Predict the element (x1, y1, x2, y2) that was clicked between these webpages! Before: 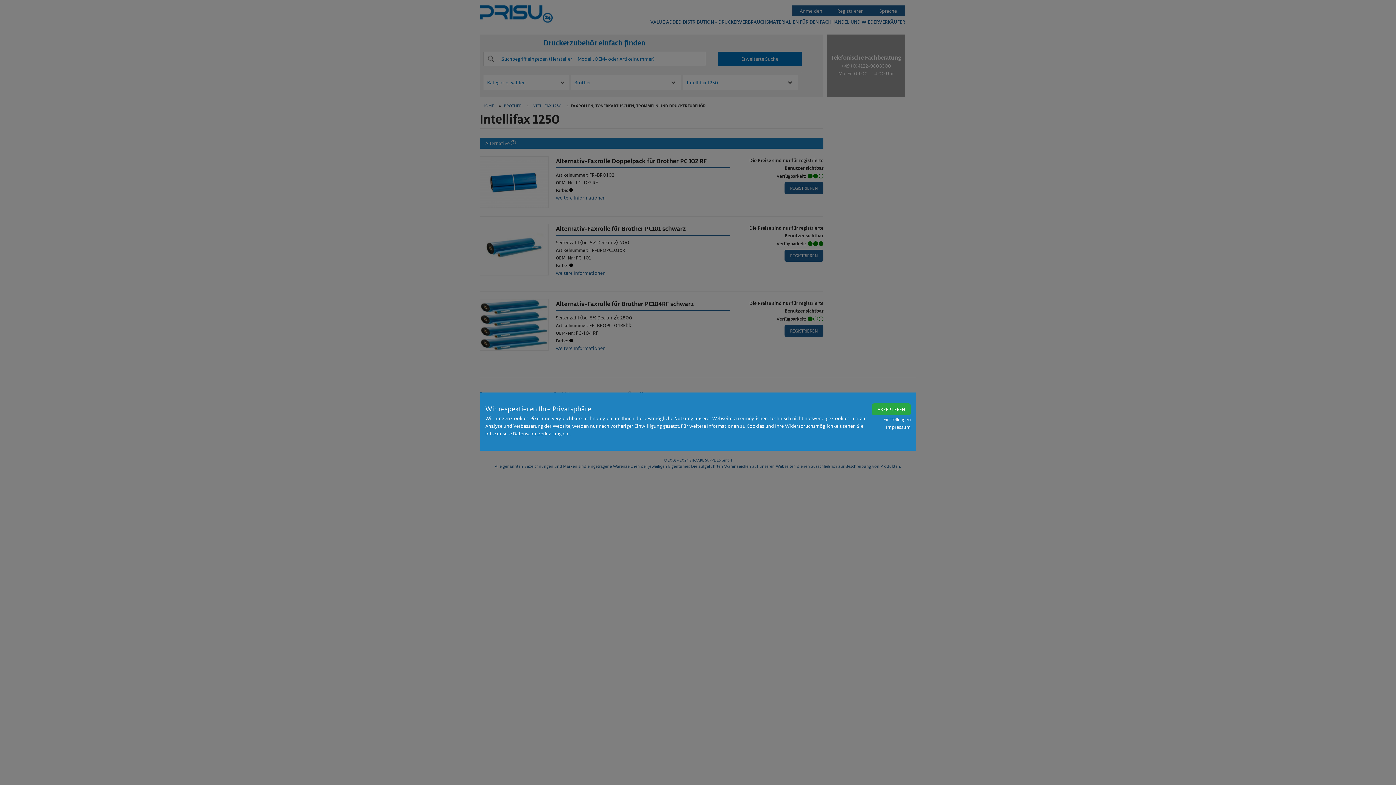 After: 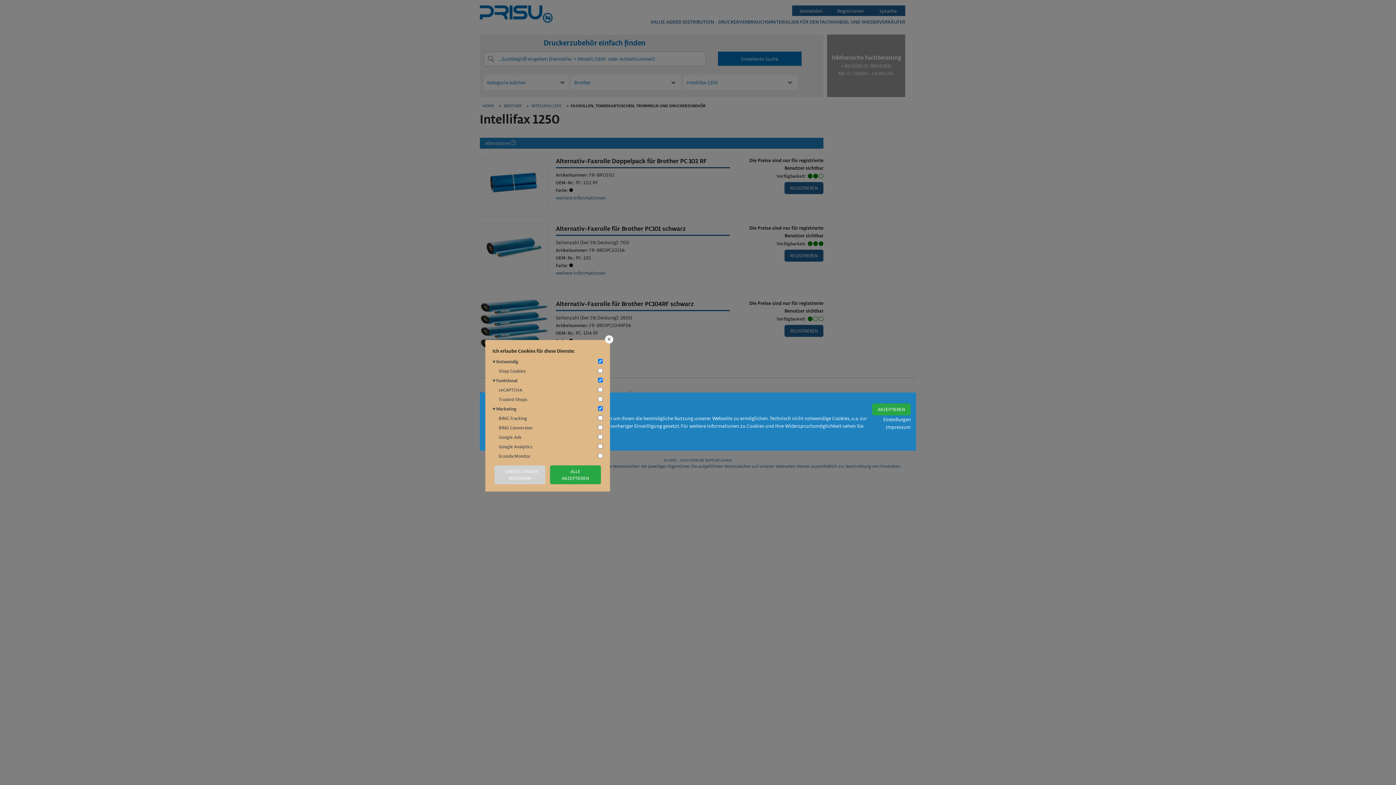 Action: bbox: (883, 416, 910, 422) label: Einstellungen